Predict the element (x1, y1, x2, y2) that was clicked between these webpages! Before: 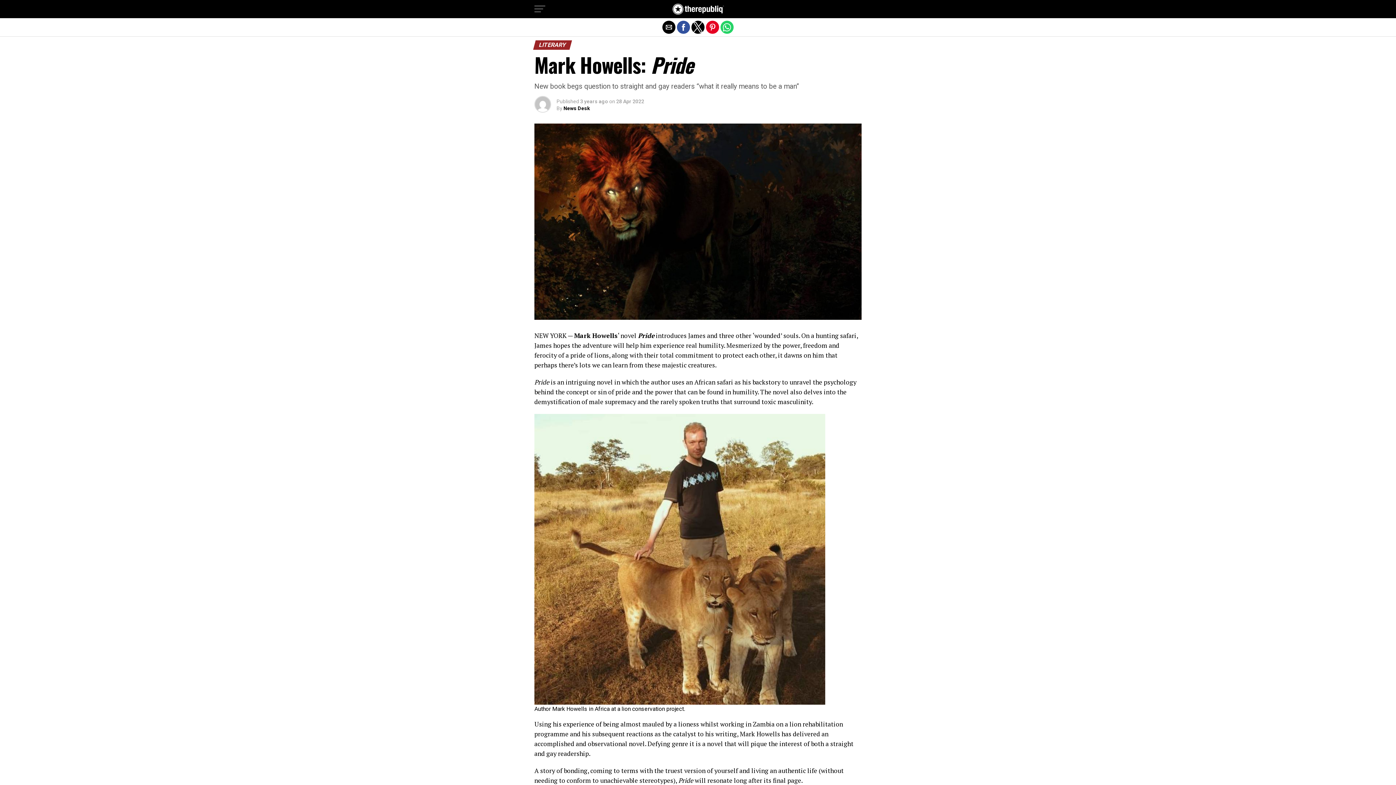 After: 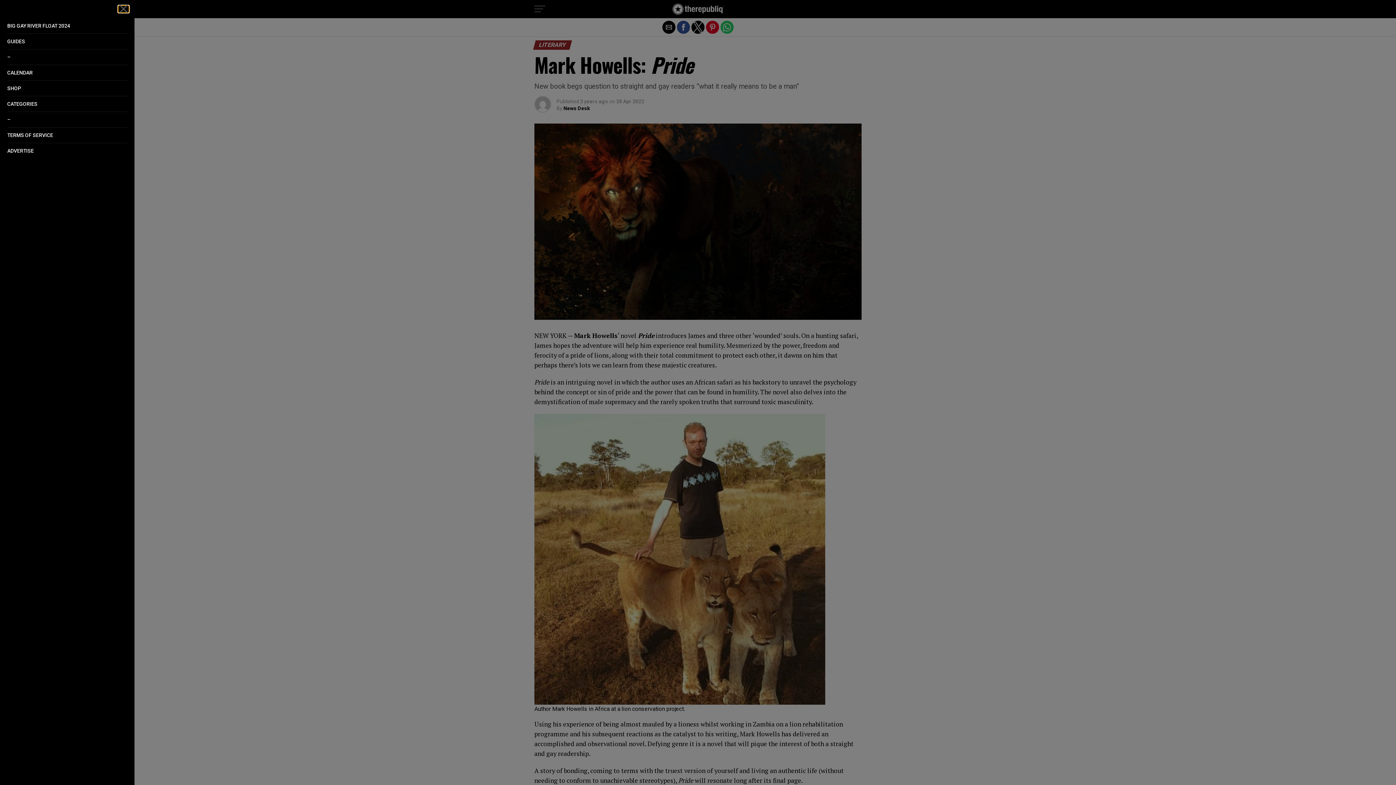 Action: bbox: (534, 5, 545, 12)